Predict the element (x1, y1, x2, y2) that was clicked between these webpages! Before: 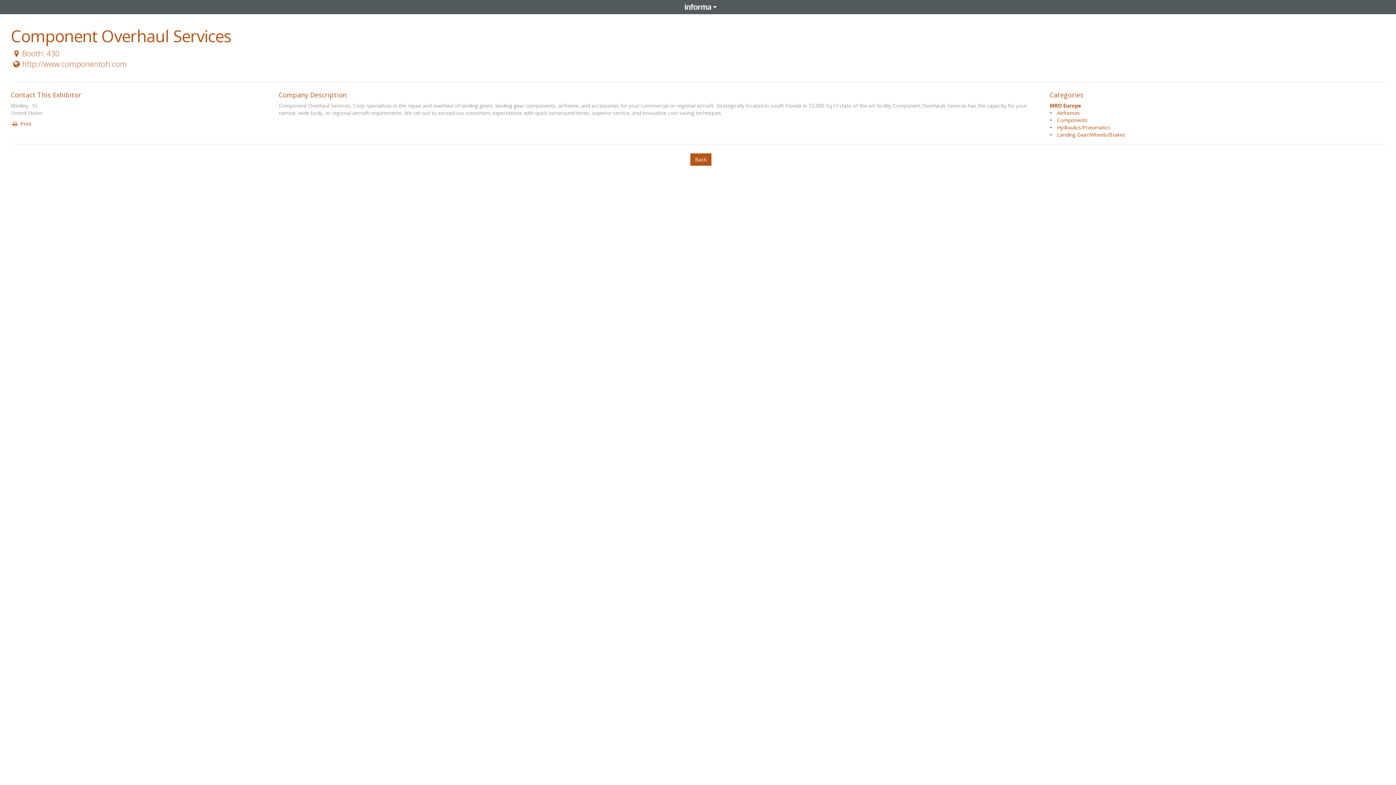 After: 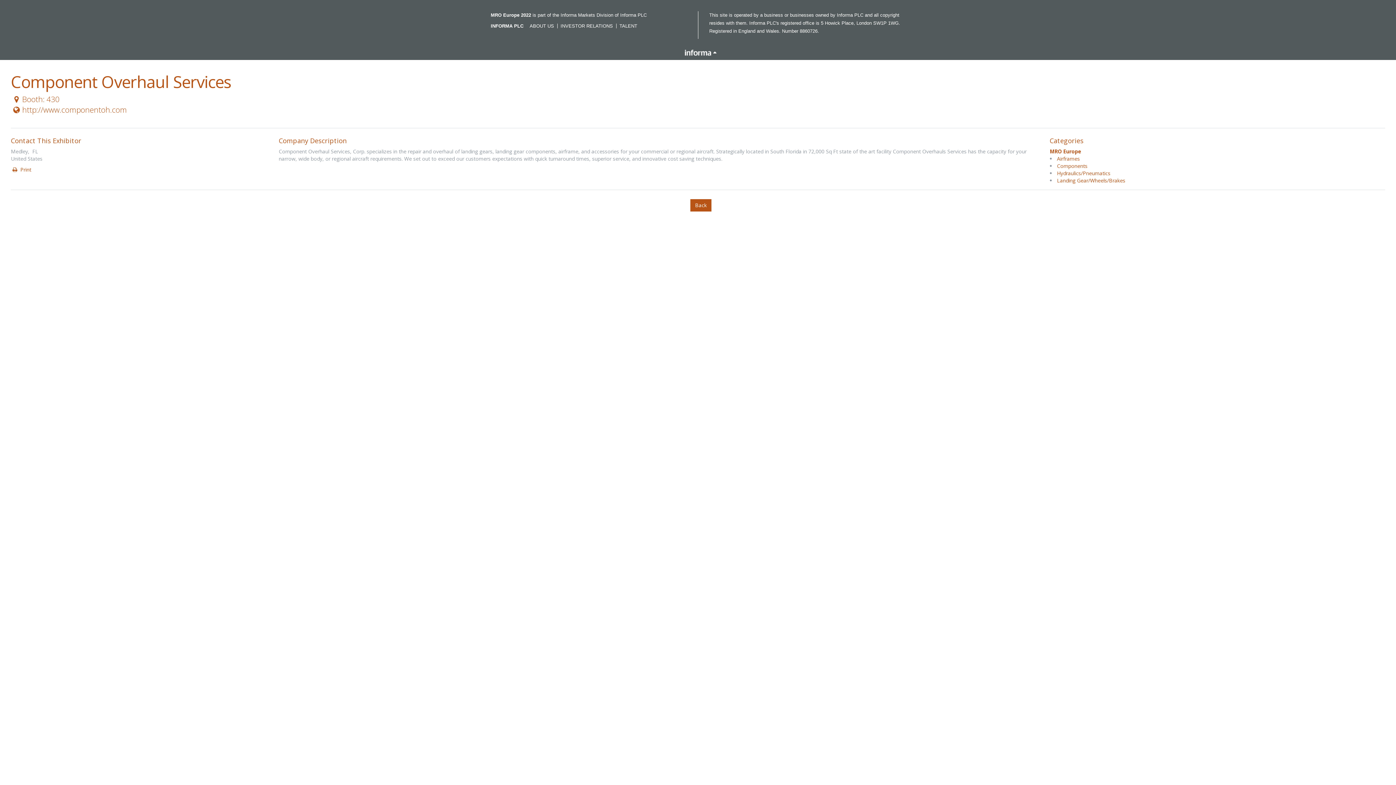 Action: bbox: (685, 4, 711, 9)